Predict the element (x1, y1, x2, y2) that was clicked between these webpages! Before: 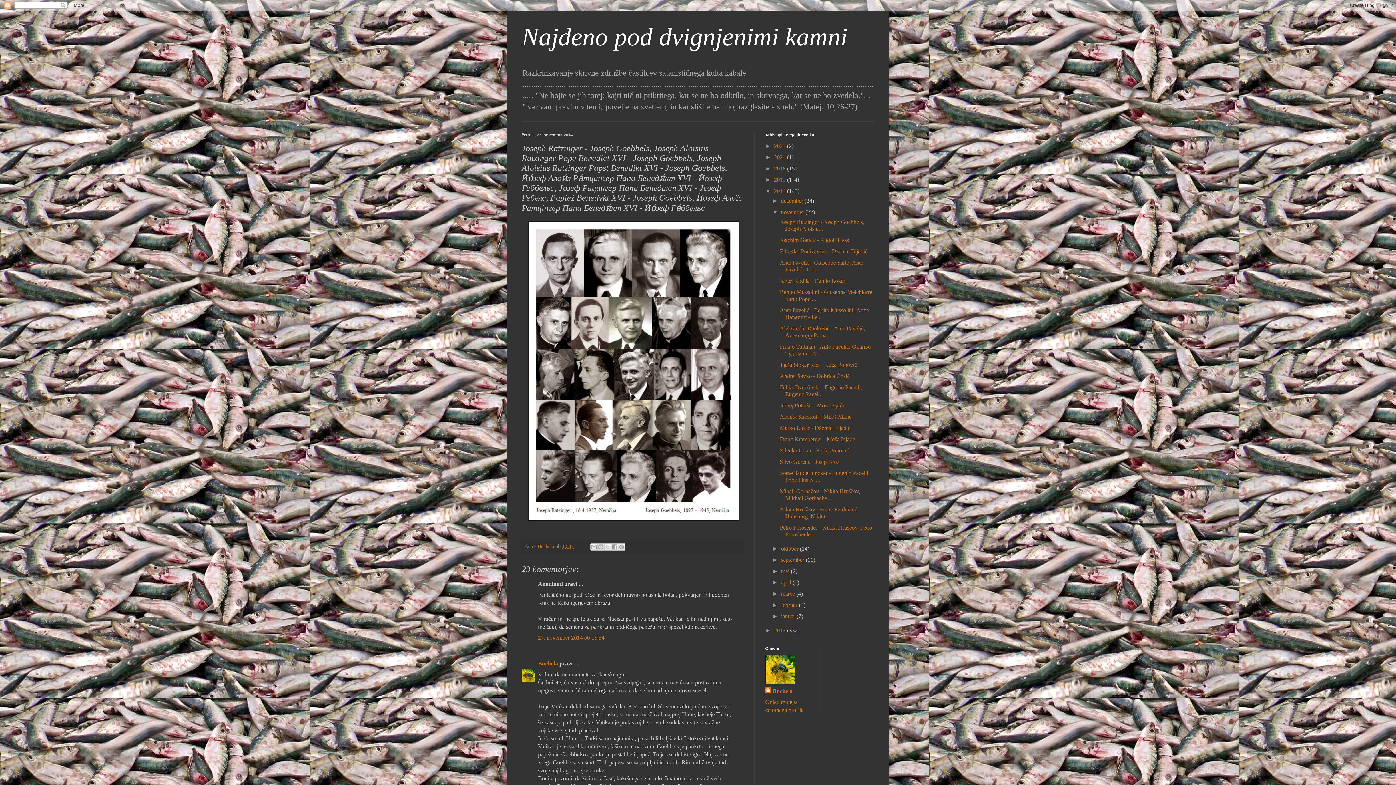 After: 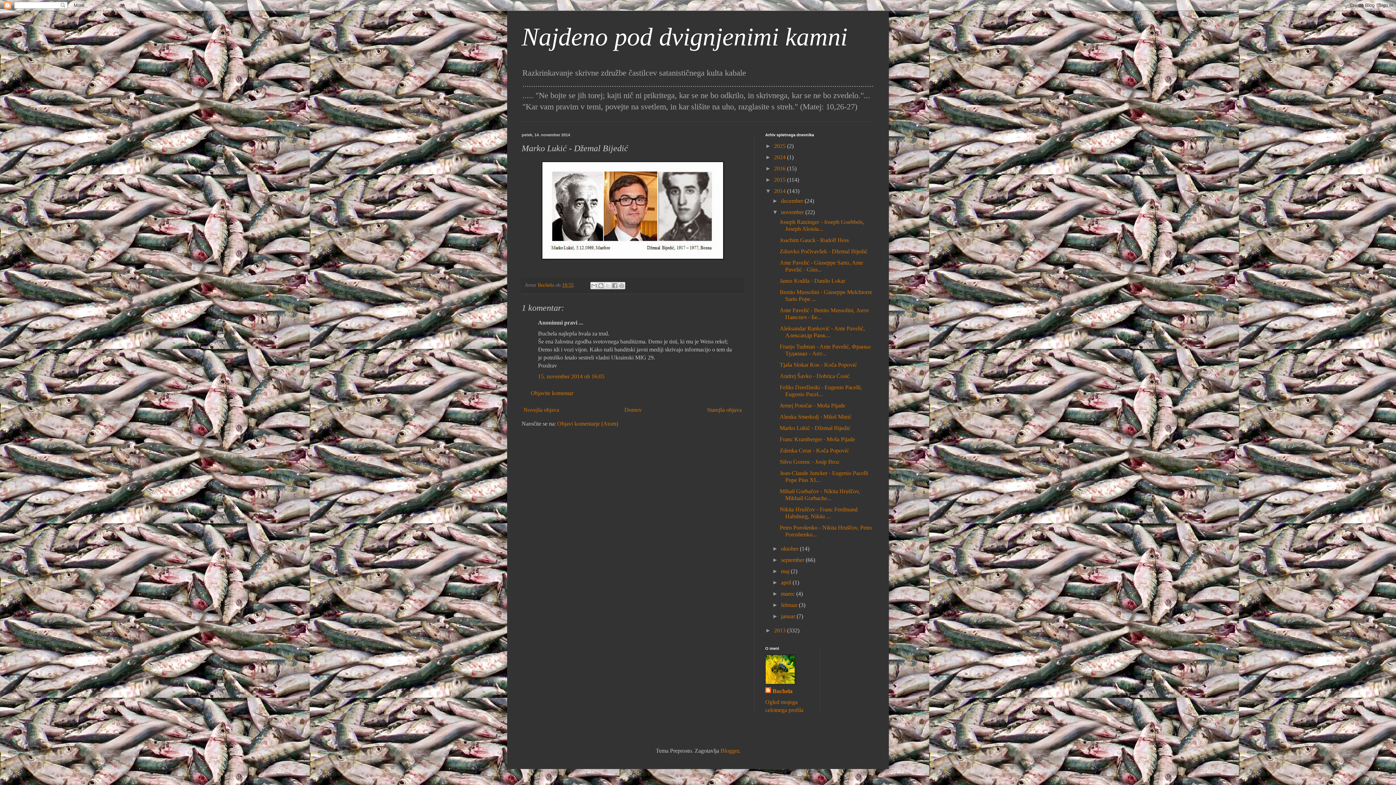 Action: bbox: (779, 425, 850, 431) label: Marko Lukić - Džemal Bijedić